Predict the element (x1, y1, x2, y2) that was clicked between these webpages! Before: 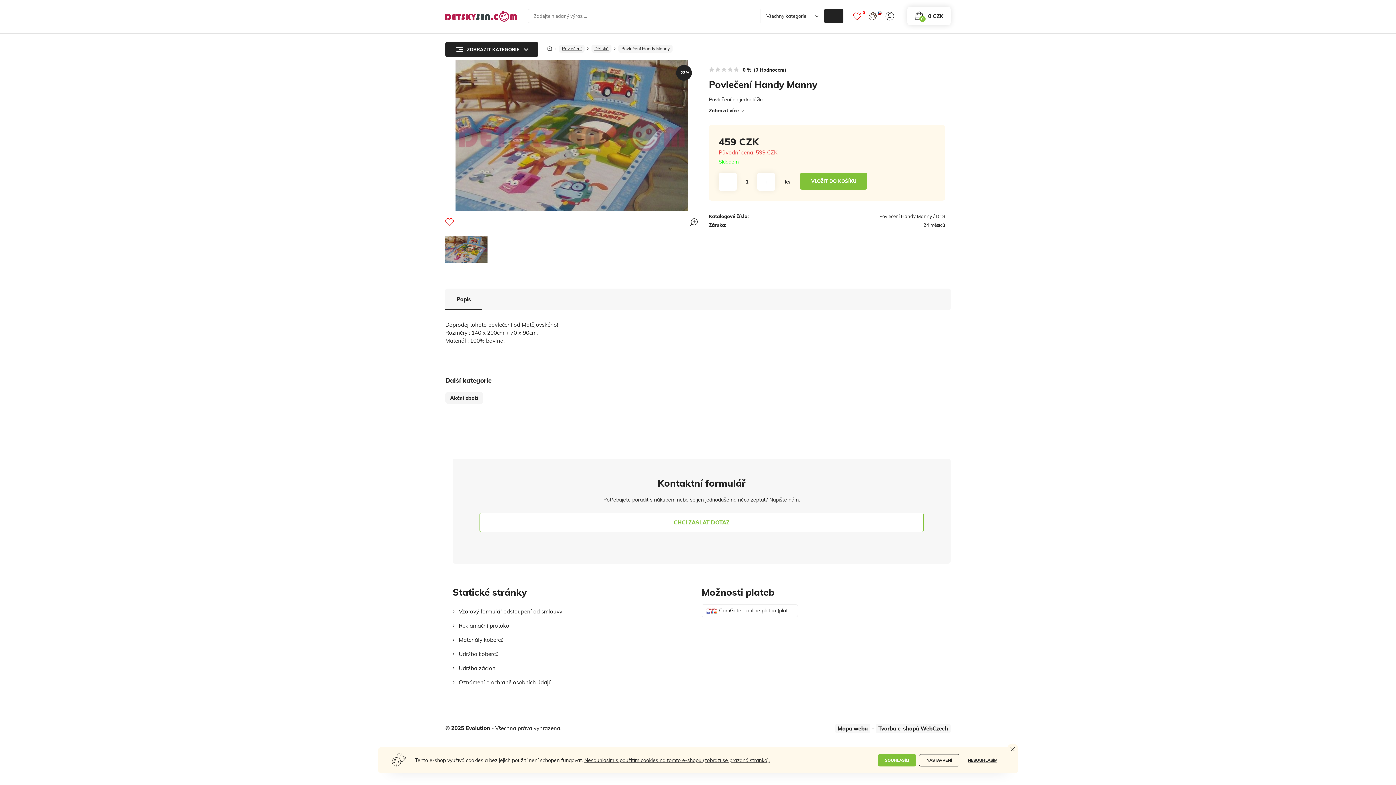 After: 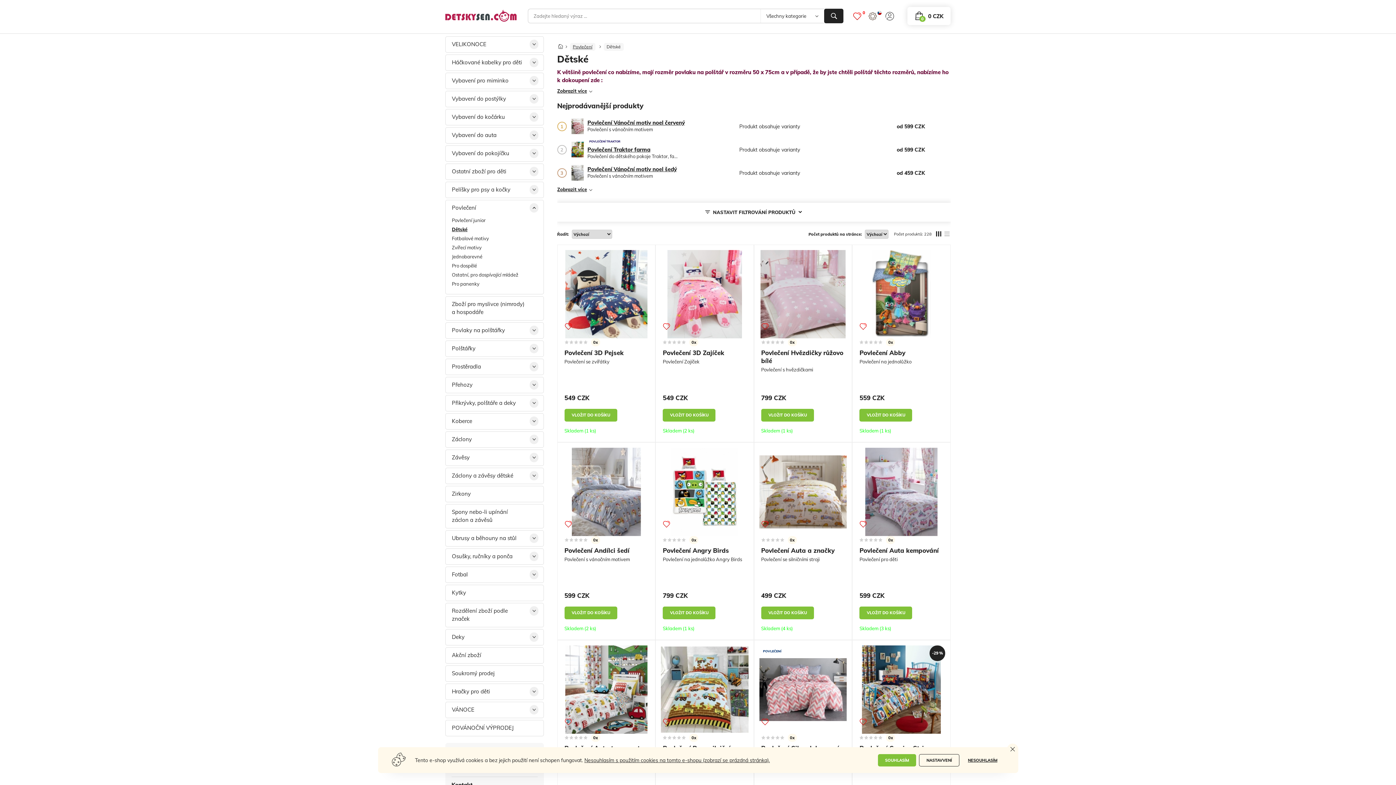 Action: label: Dětské bbox: (591, 44, 611, 52)